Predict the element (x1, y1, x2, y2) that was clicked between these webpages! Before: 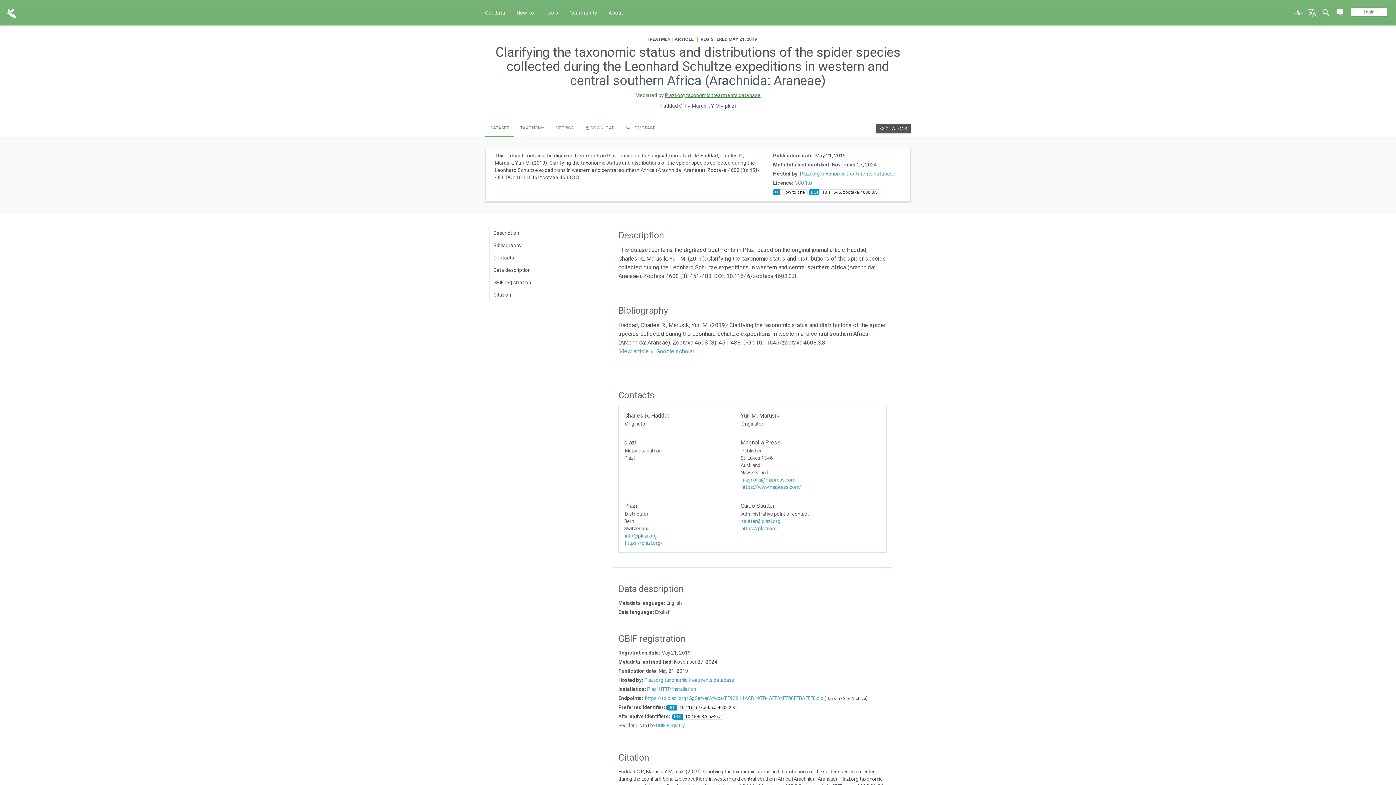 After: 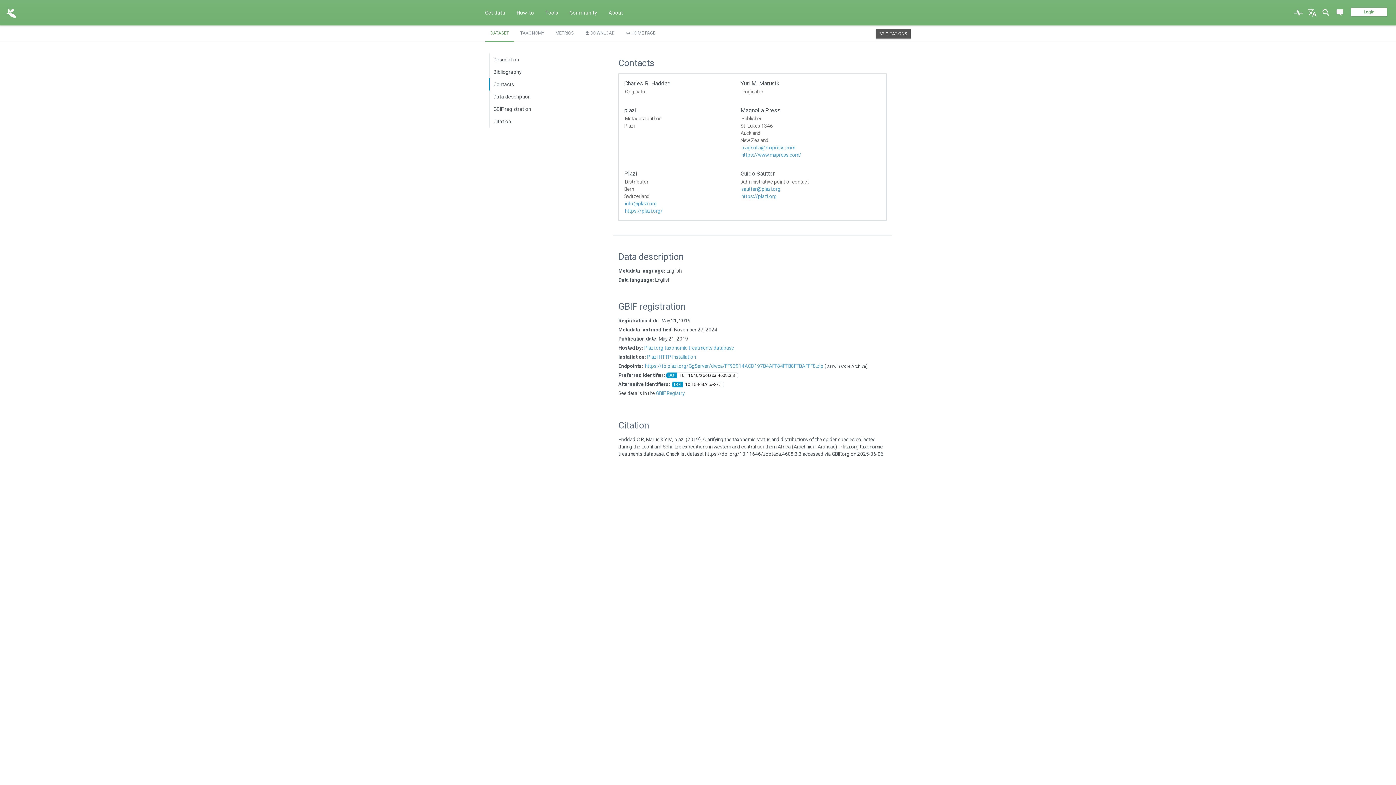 Action: bbox: (660, 102, 688, 108) label: Haddad C R 